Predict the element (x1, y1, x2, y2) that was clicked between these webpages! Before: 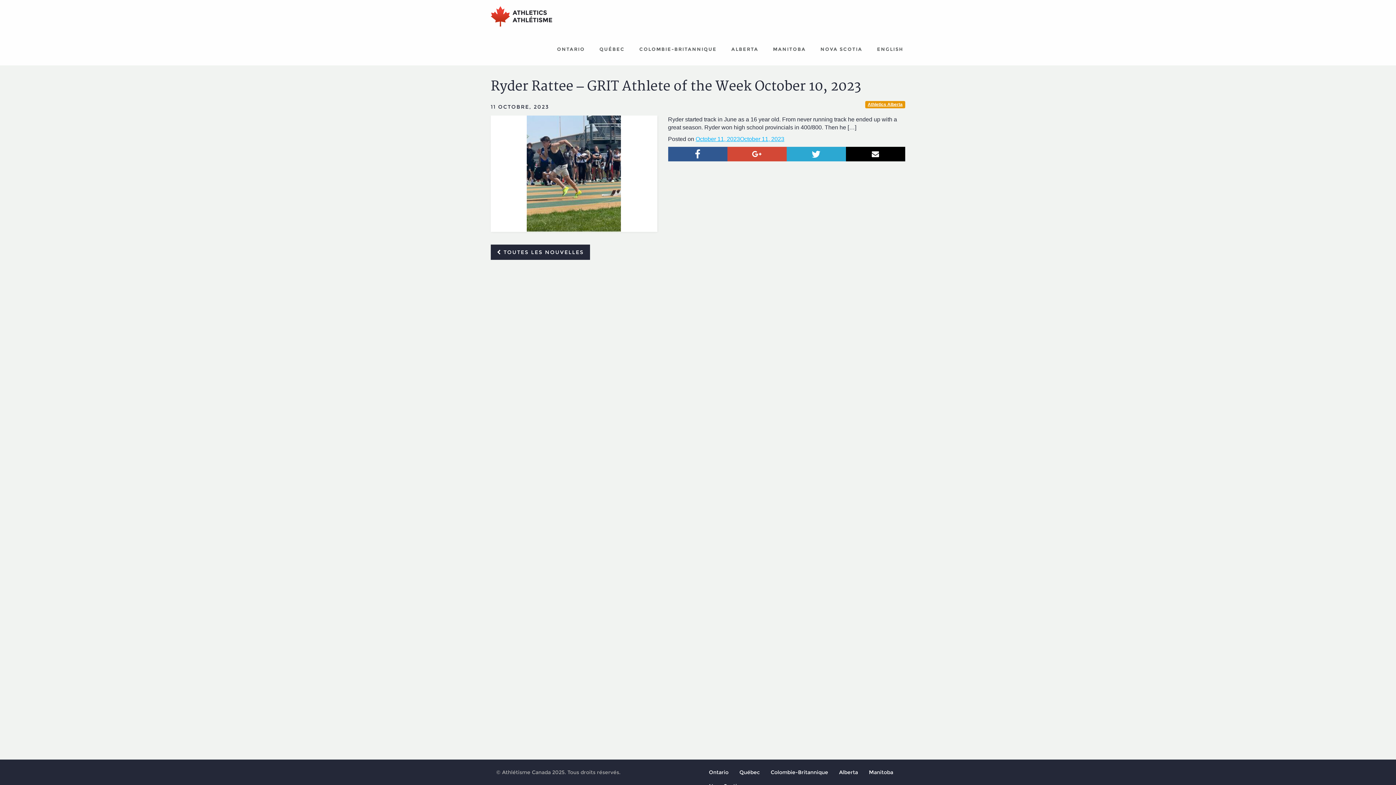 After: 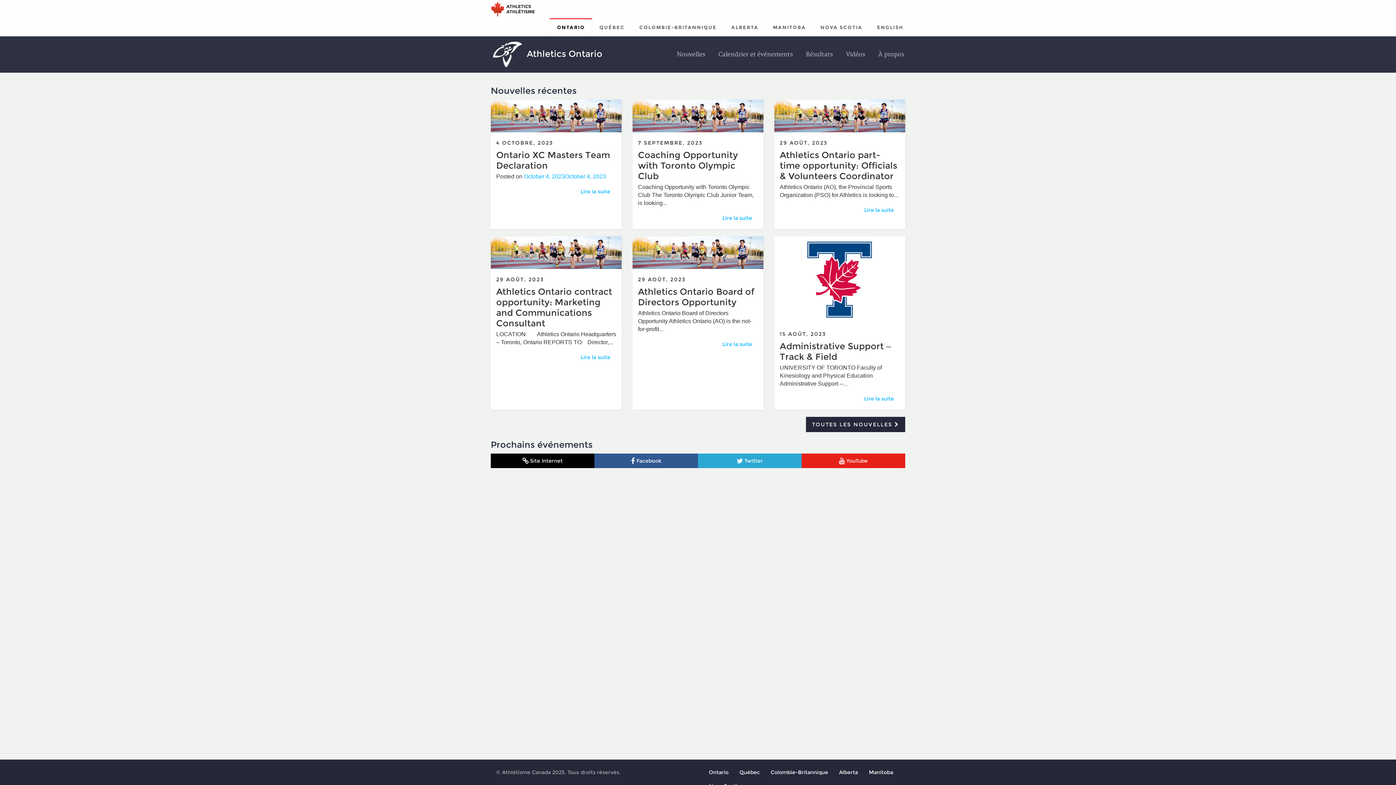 Action: label: Ontario bbox: (703, 765, 734, 779)